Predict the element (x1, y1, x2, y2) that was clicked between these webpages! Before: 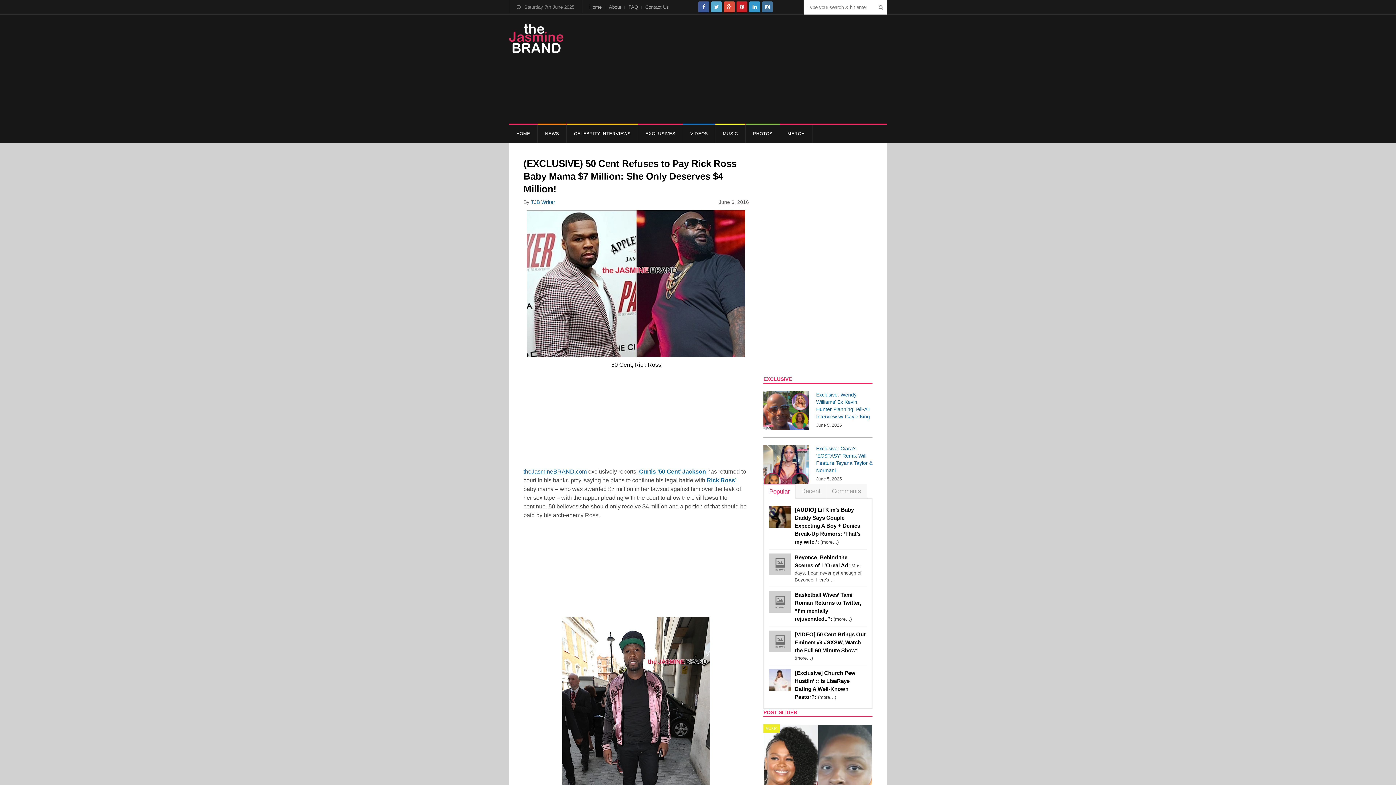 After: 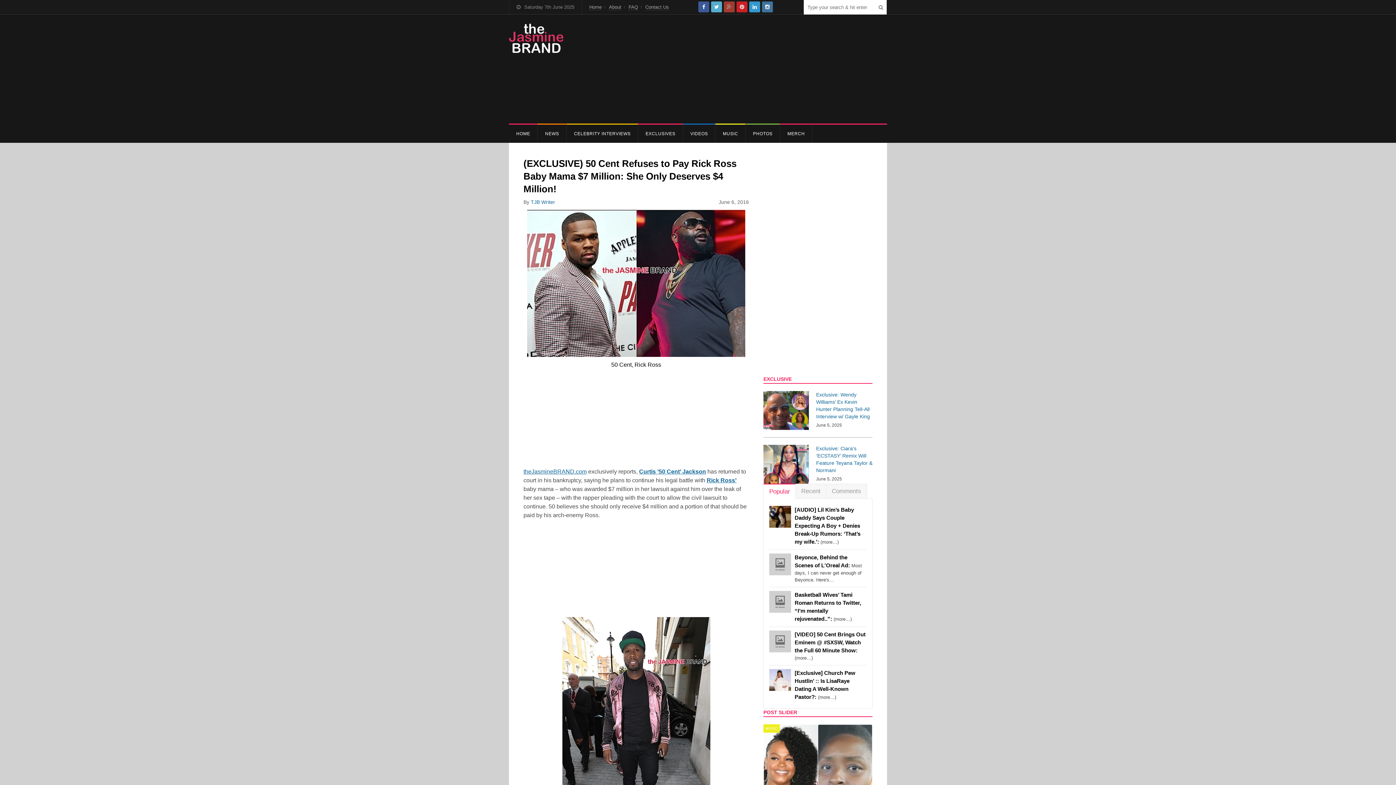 Action: bbox: (724, 1, 734, 12)